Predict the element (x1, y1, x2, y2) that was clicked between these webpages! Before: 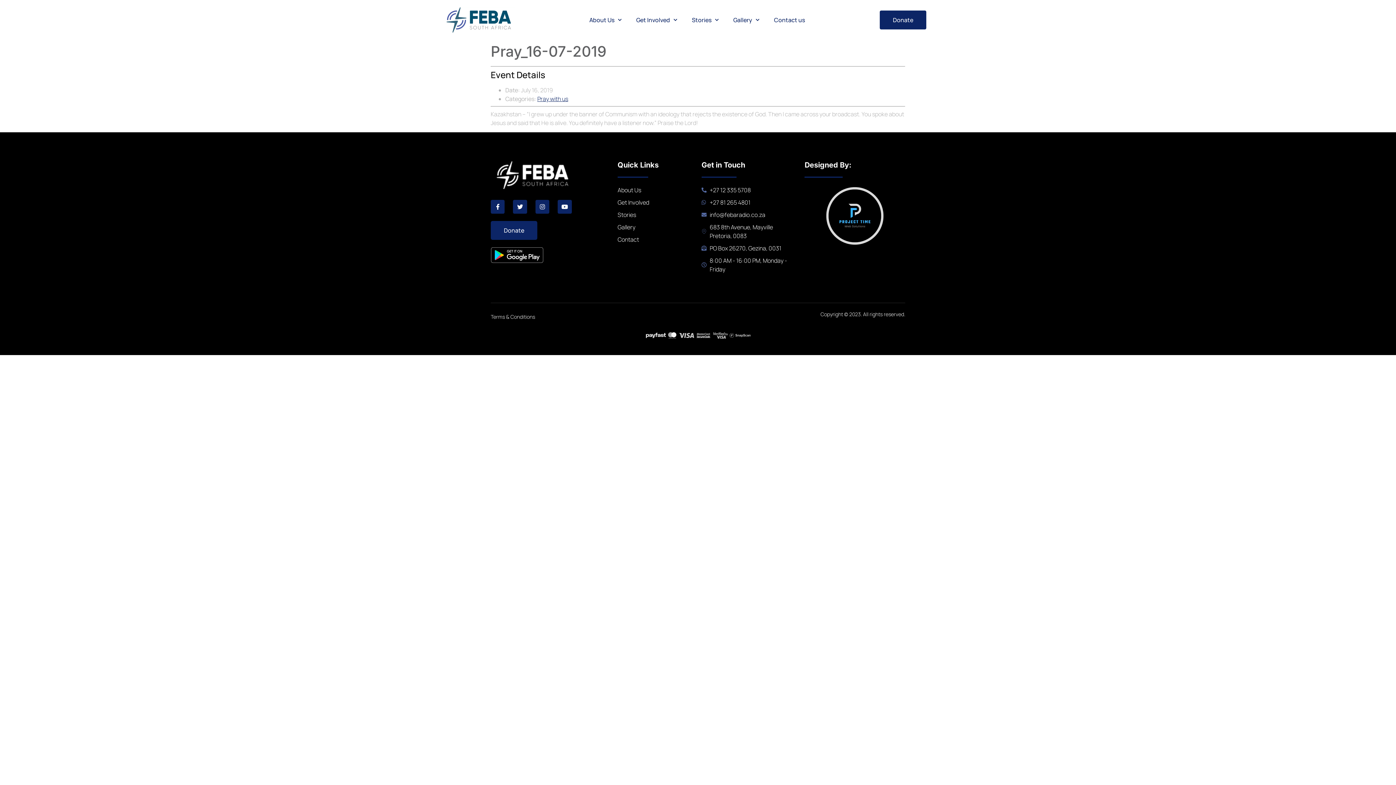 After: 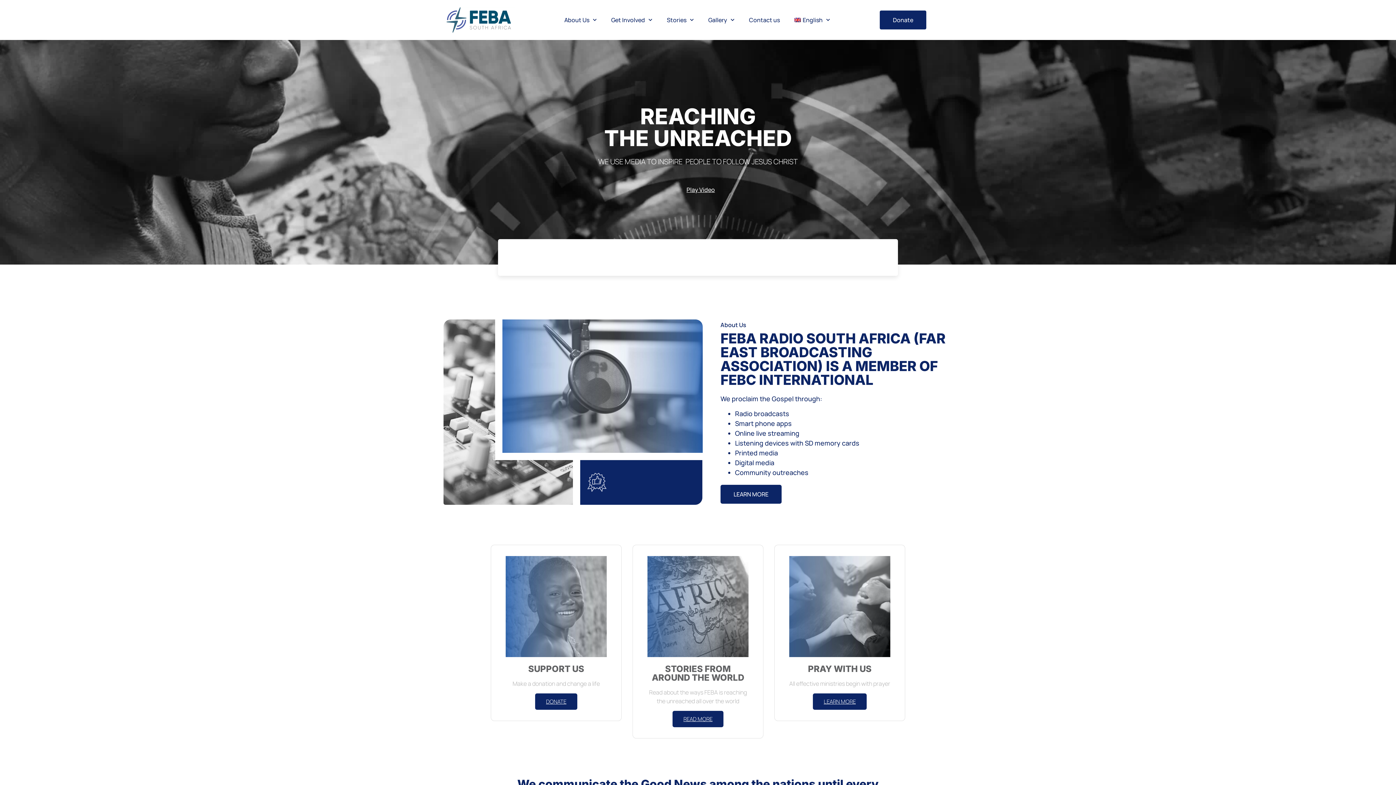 Action: bbox: (443, 7, 514, 32)